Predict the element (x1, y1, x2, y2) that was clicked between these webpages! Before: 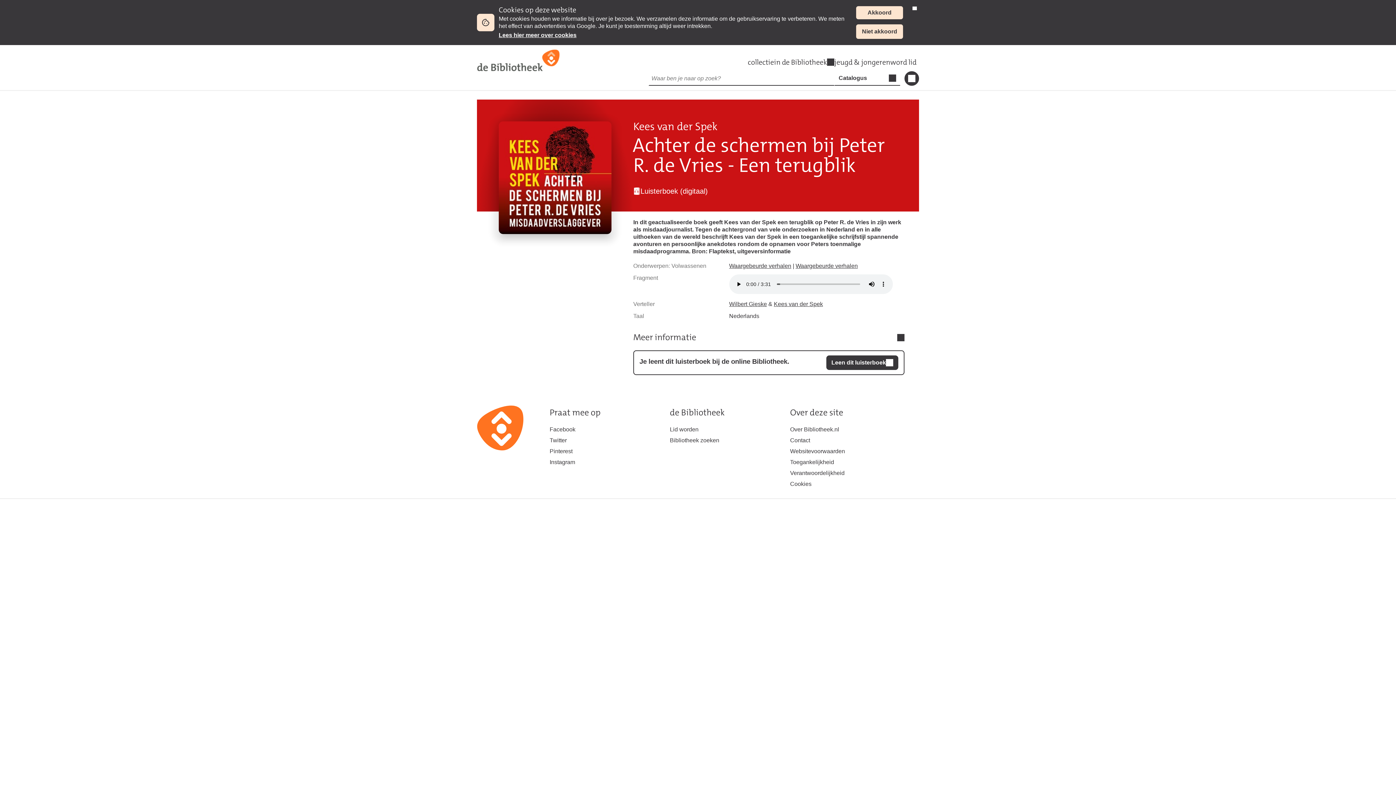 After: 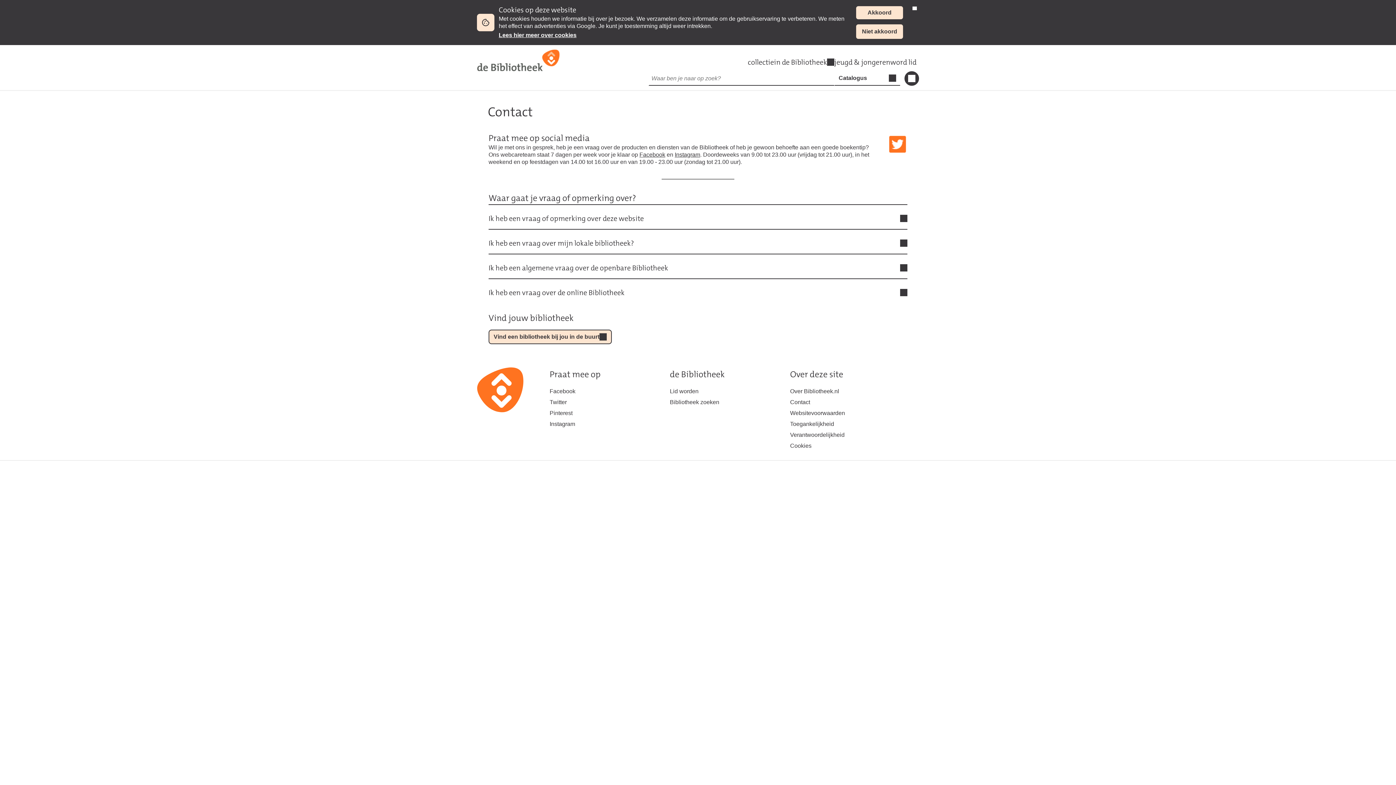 Action: label: Contact bbox: (790, 435, 910, 446)